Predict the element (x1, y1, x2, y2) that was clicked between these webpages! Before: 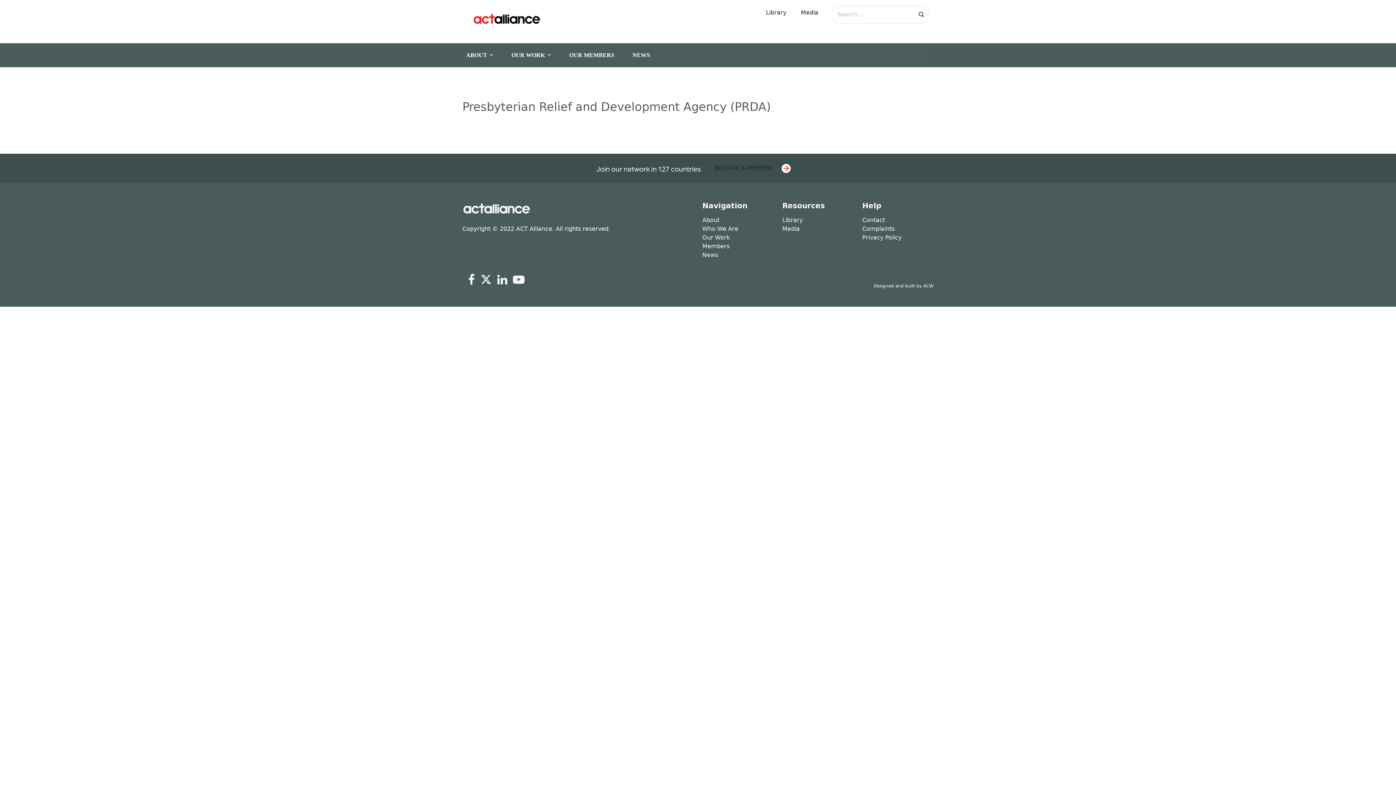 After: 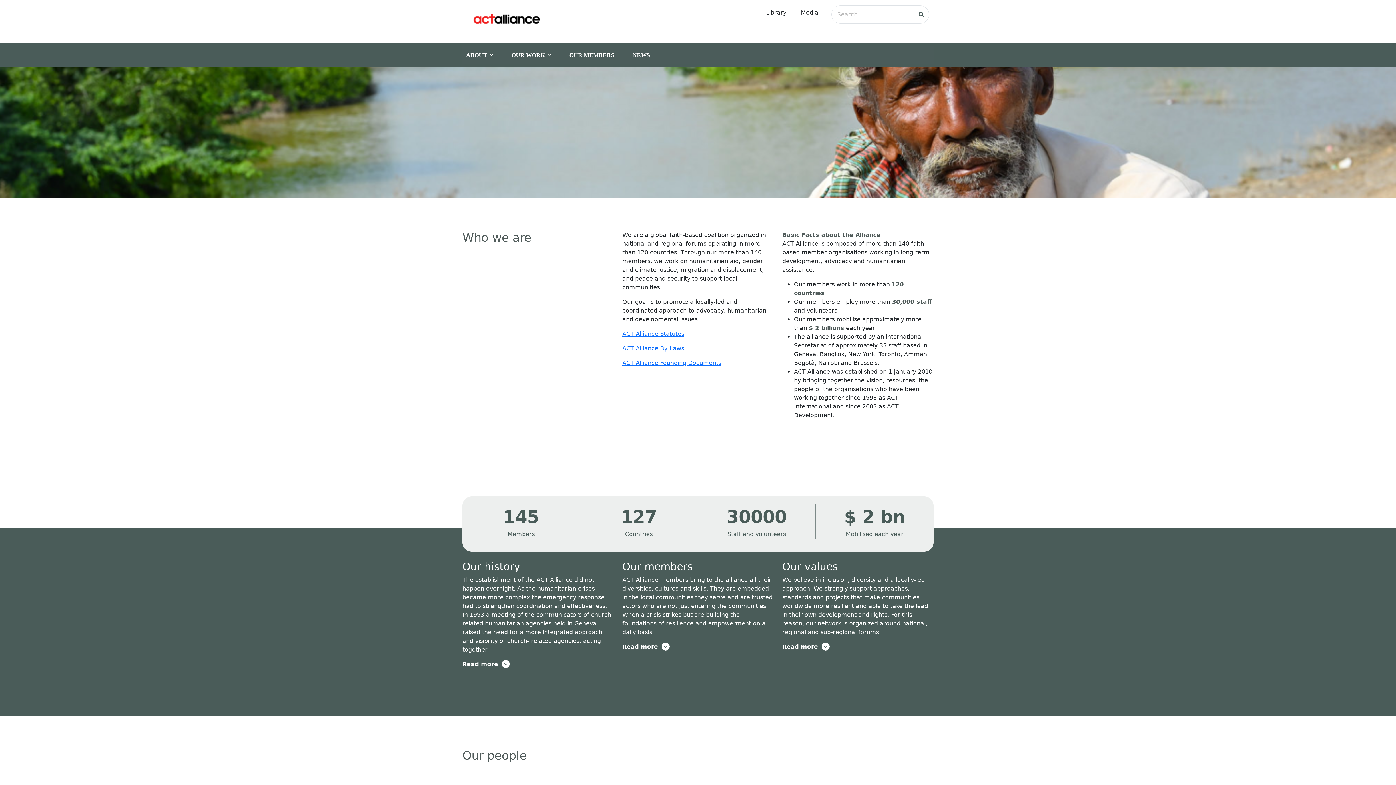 Action: bbox: (702, 224, 773, 233) label: Who We Are